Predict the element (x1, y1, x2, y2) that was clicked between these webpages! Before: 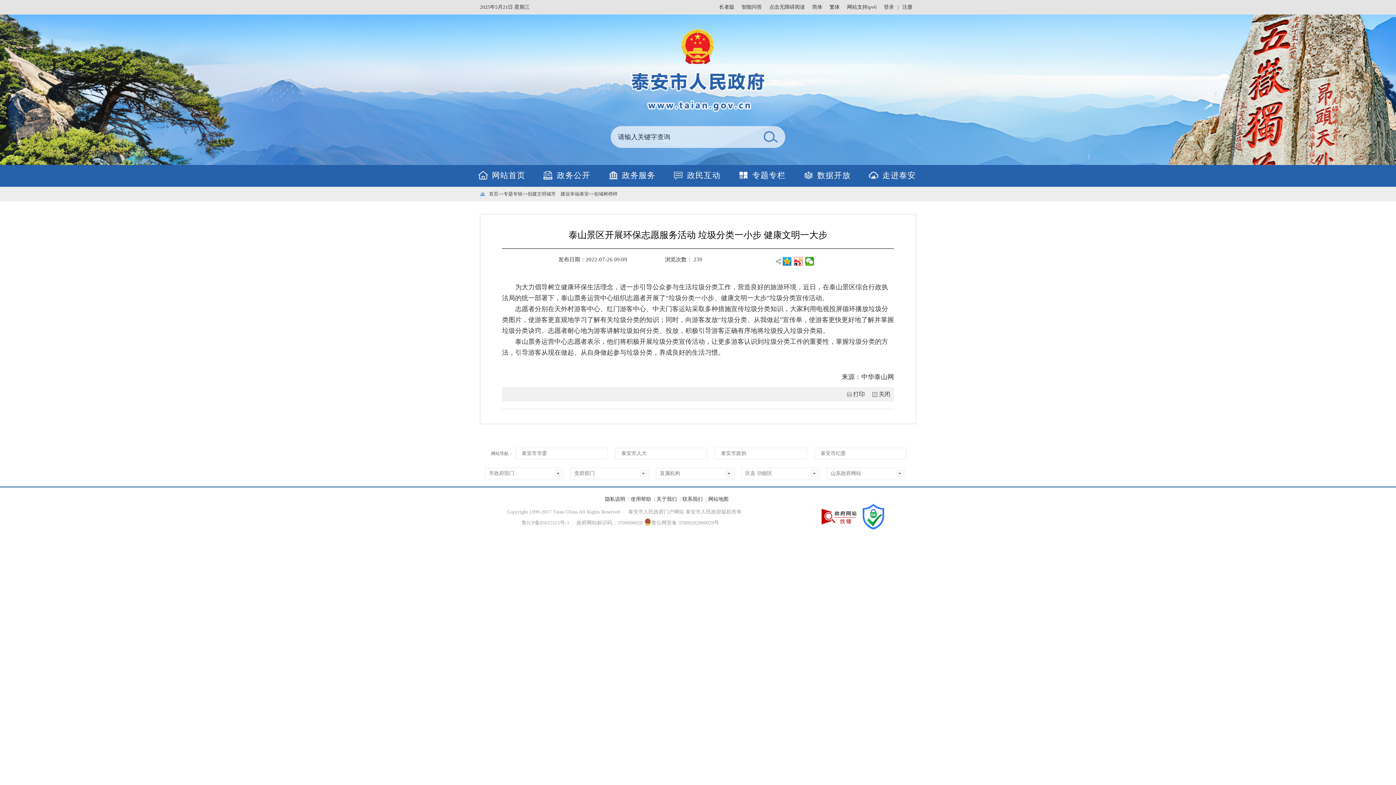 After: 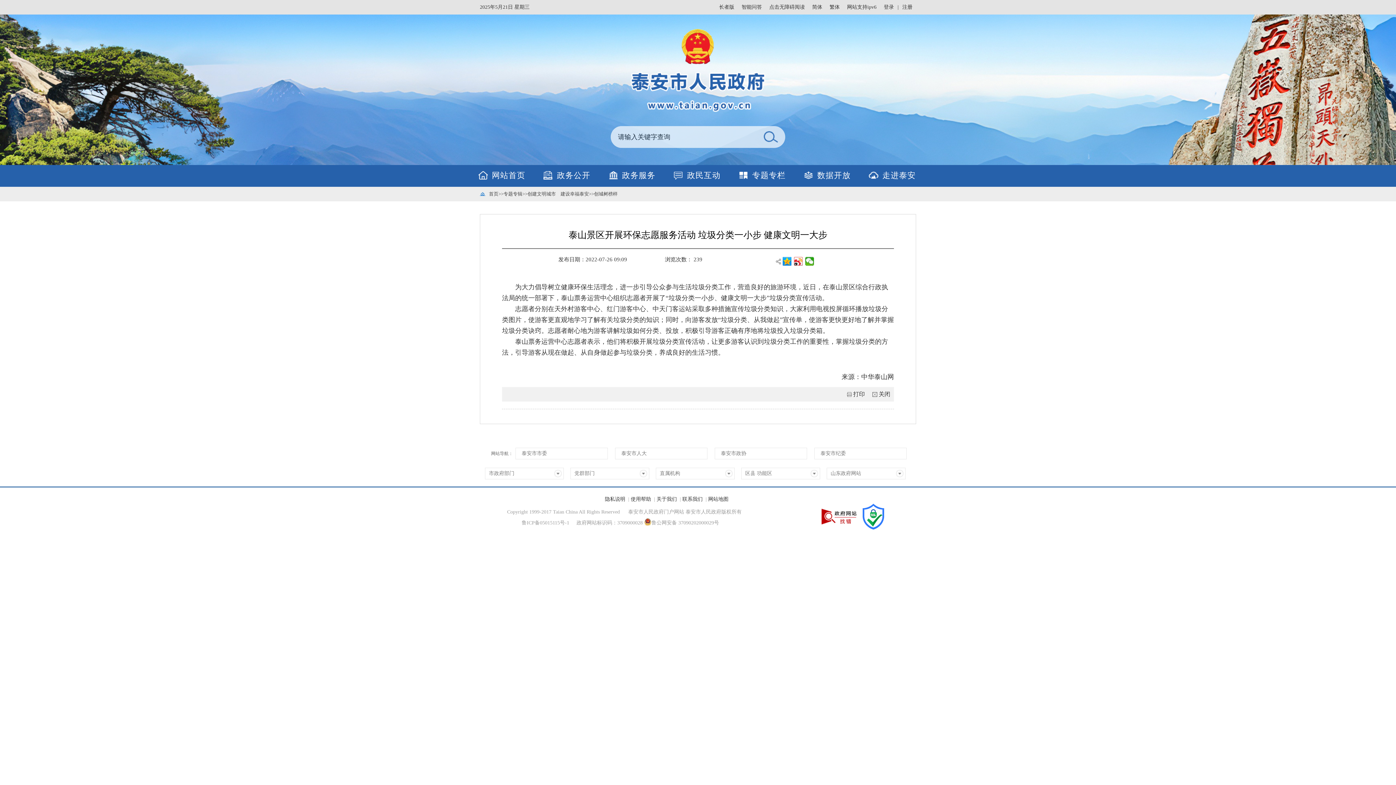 Action: label: 泰安市政协 bbox: (715, 448, 806, 459)